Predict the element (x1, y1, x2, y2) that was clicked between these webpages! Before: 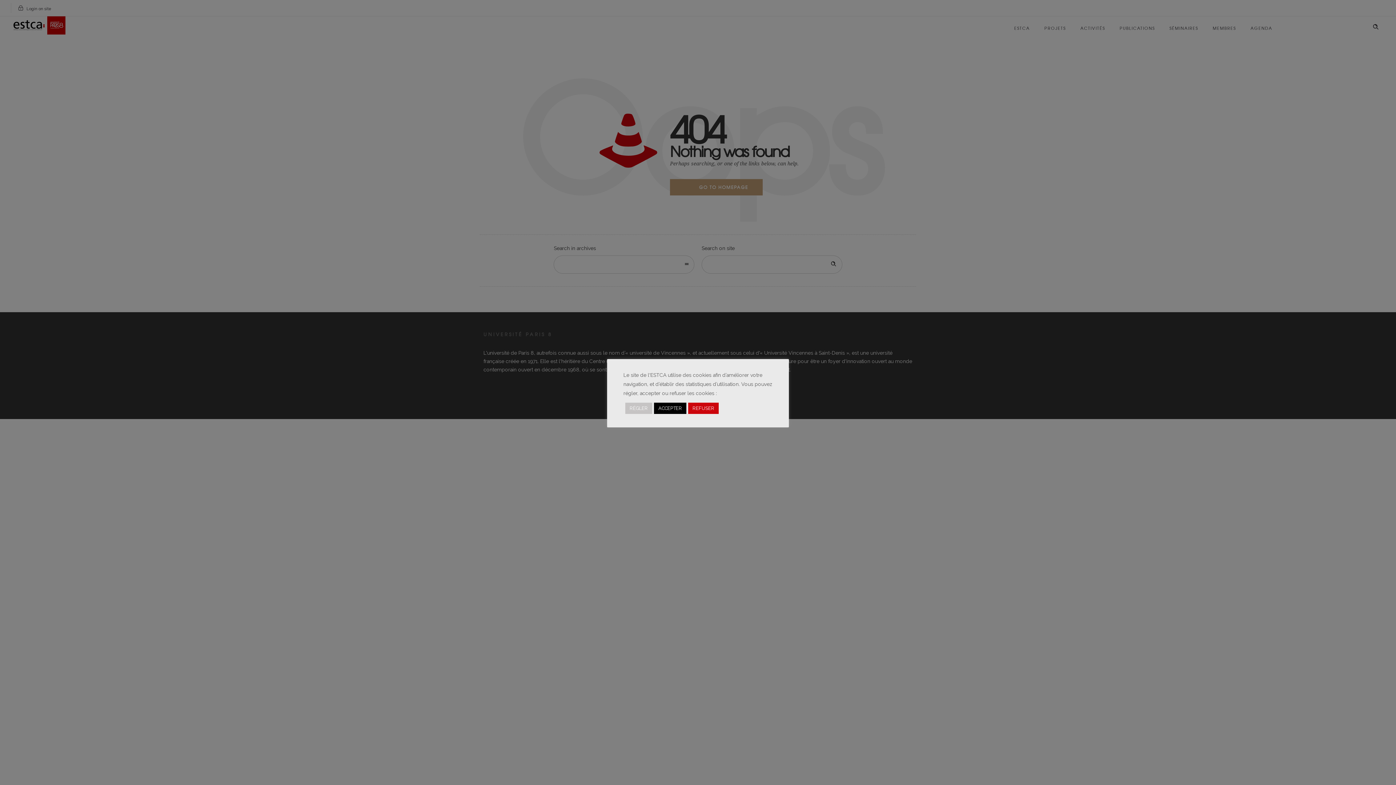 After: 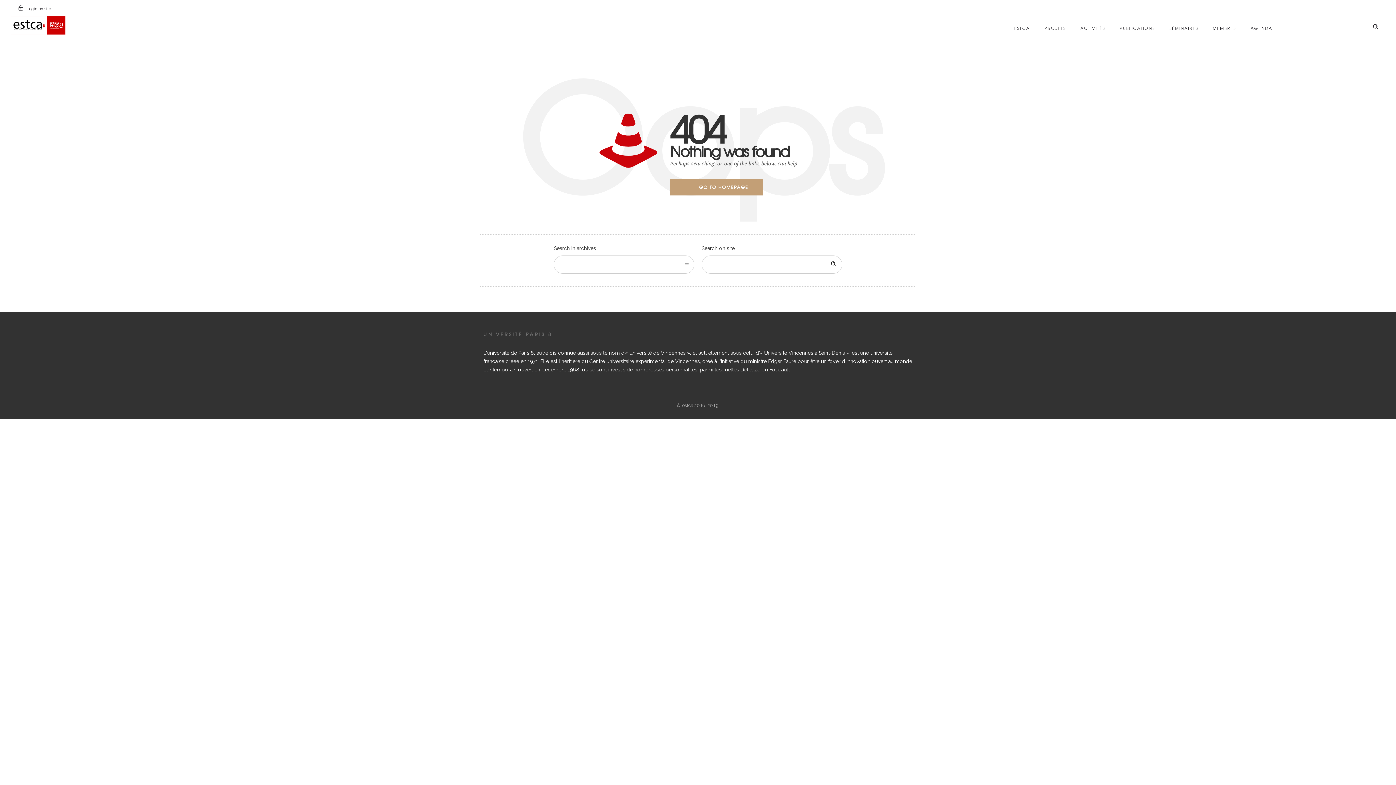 Action: label: REFUSER bbox: (688, 402, 718, 414)